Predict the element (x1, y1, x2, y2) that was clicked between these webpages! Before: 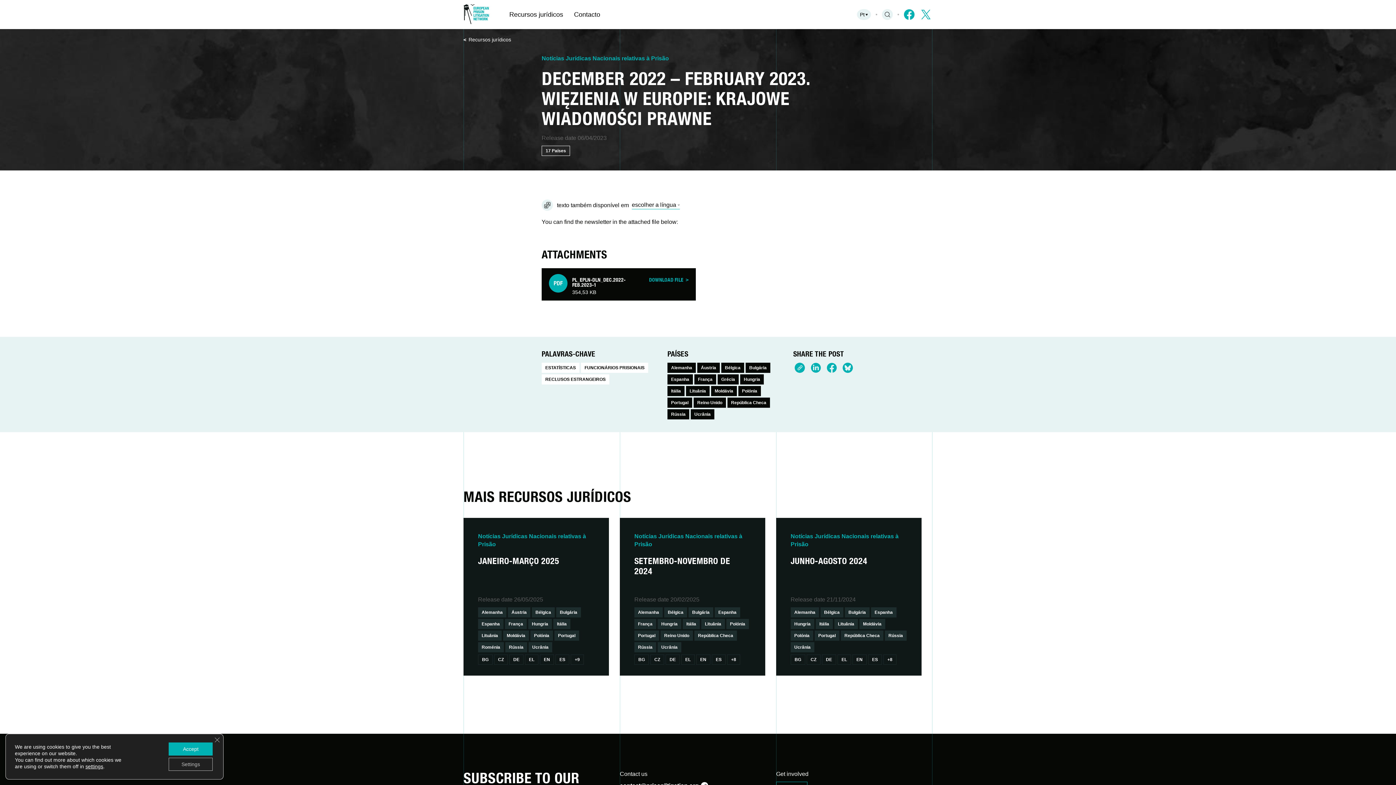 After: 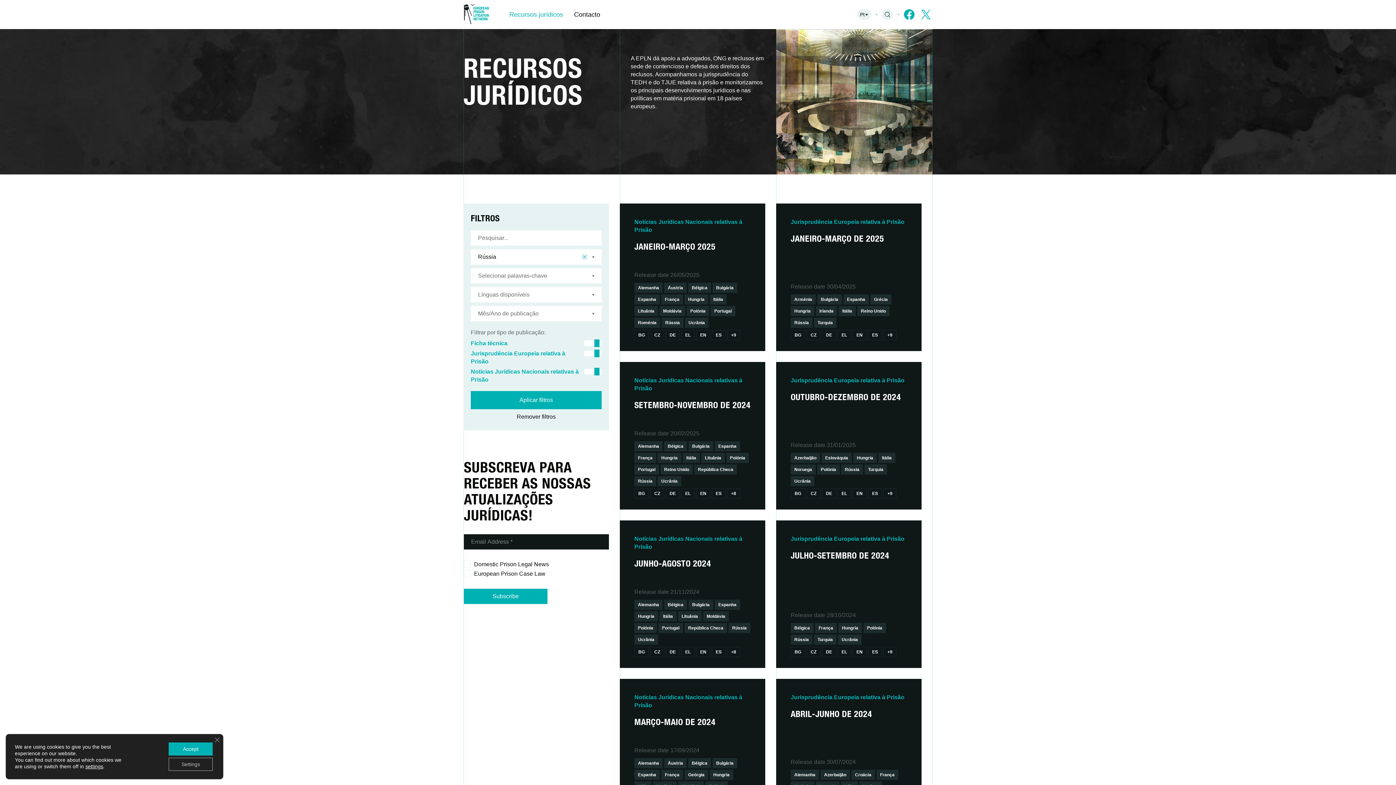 Action: label: Rússia bbox: (634, 642, 656, 652)